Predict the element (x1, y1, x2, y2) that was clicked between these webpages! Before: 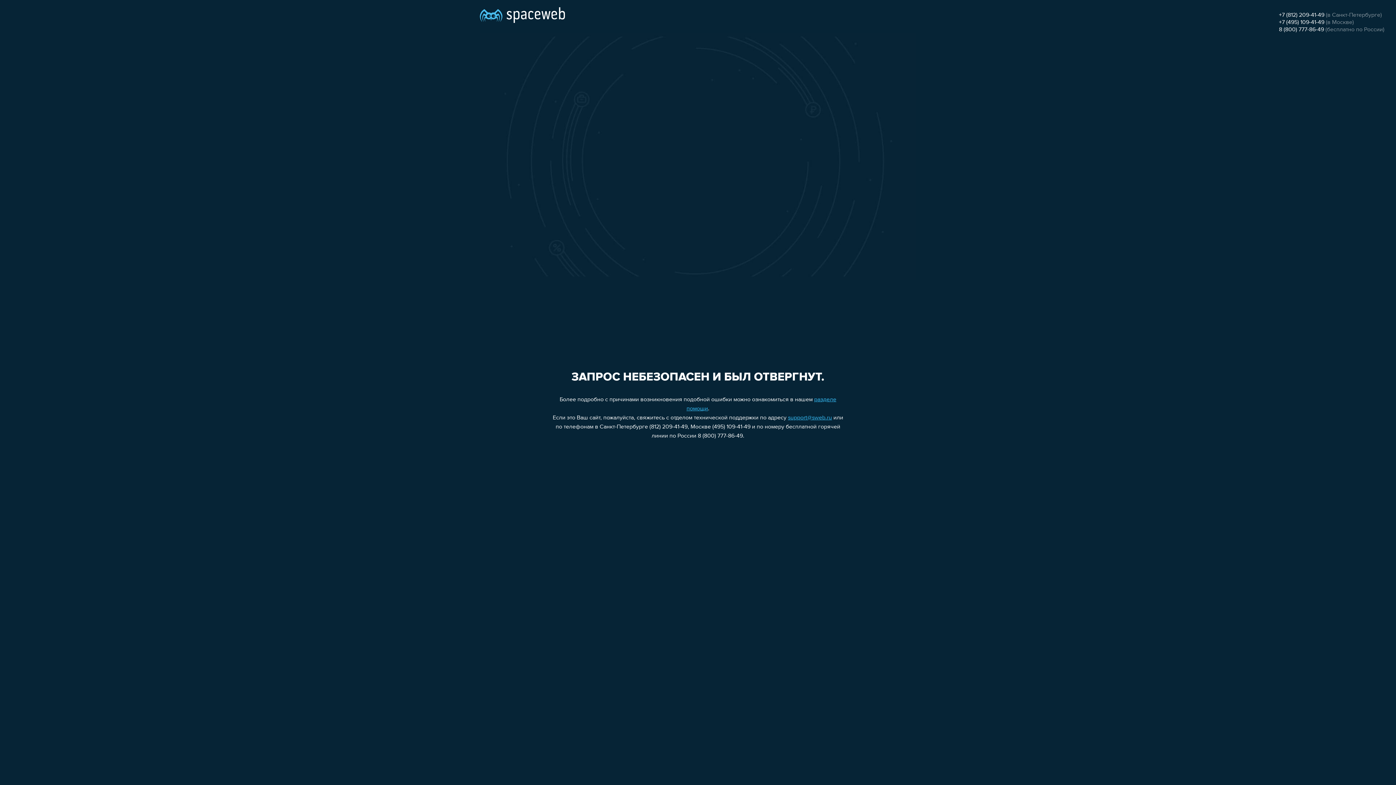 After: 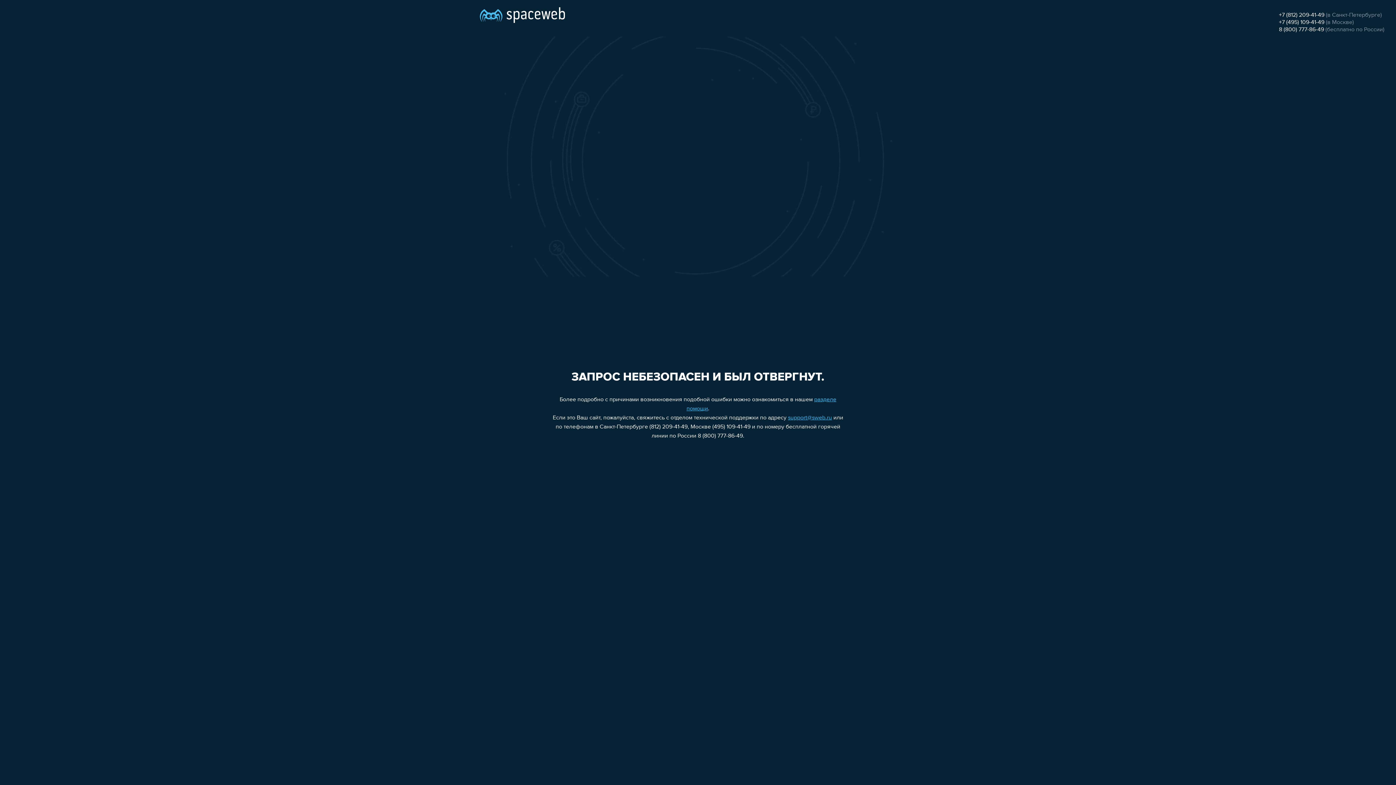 Action: label: +7 (495) 109-41-49 bbox: (1279, 19, 1324, 25)